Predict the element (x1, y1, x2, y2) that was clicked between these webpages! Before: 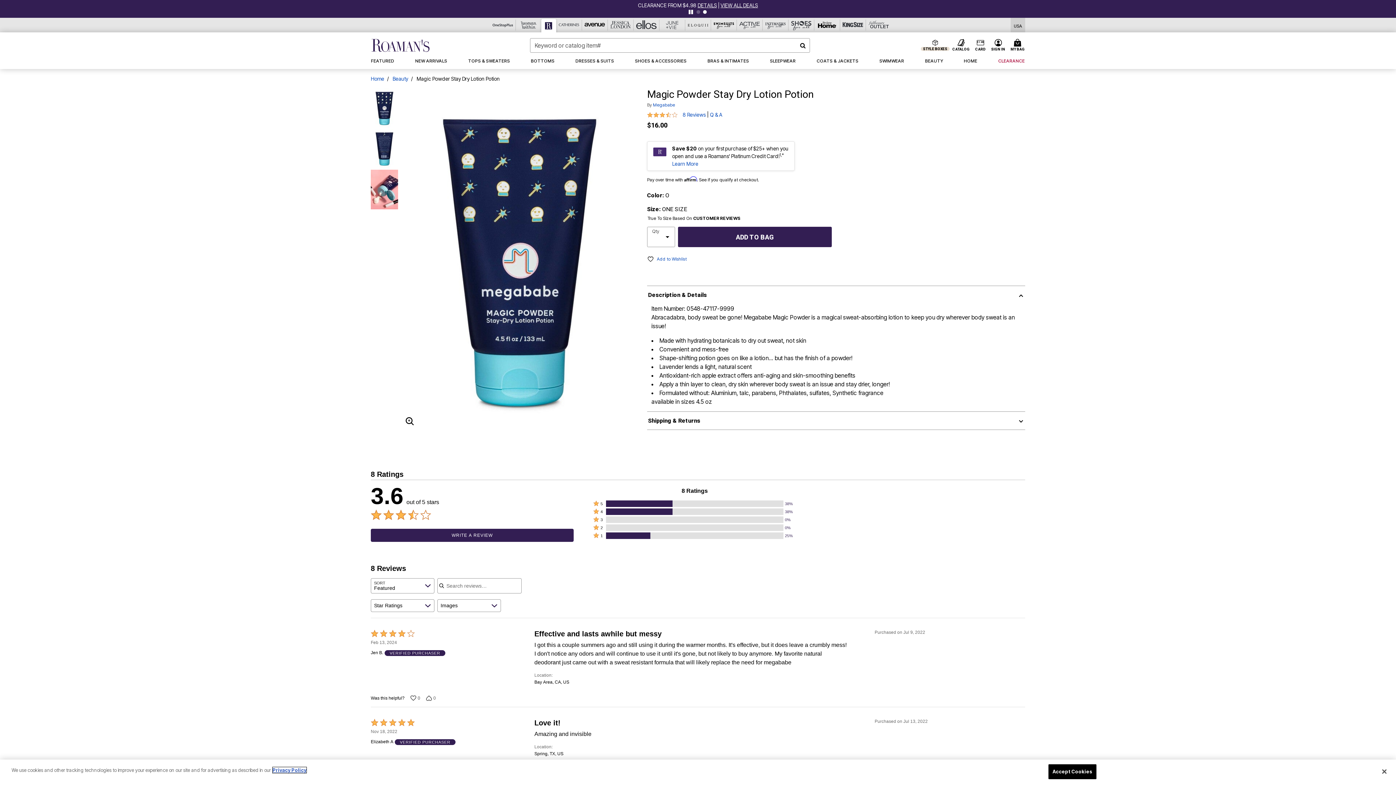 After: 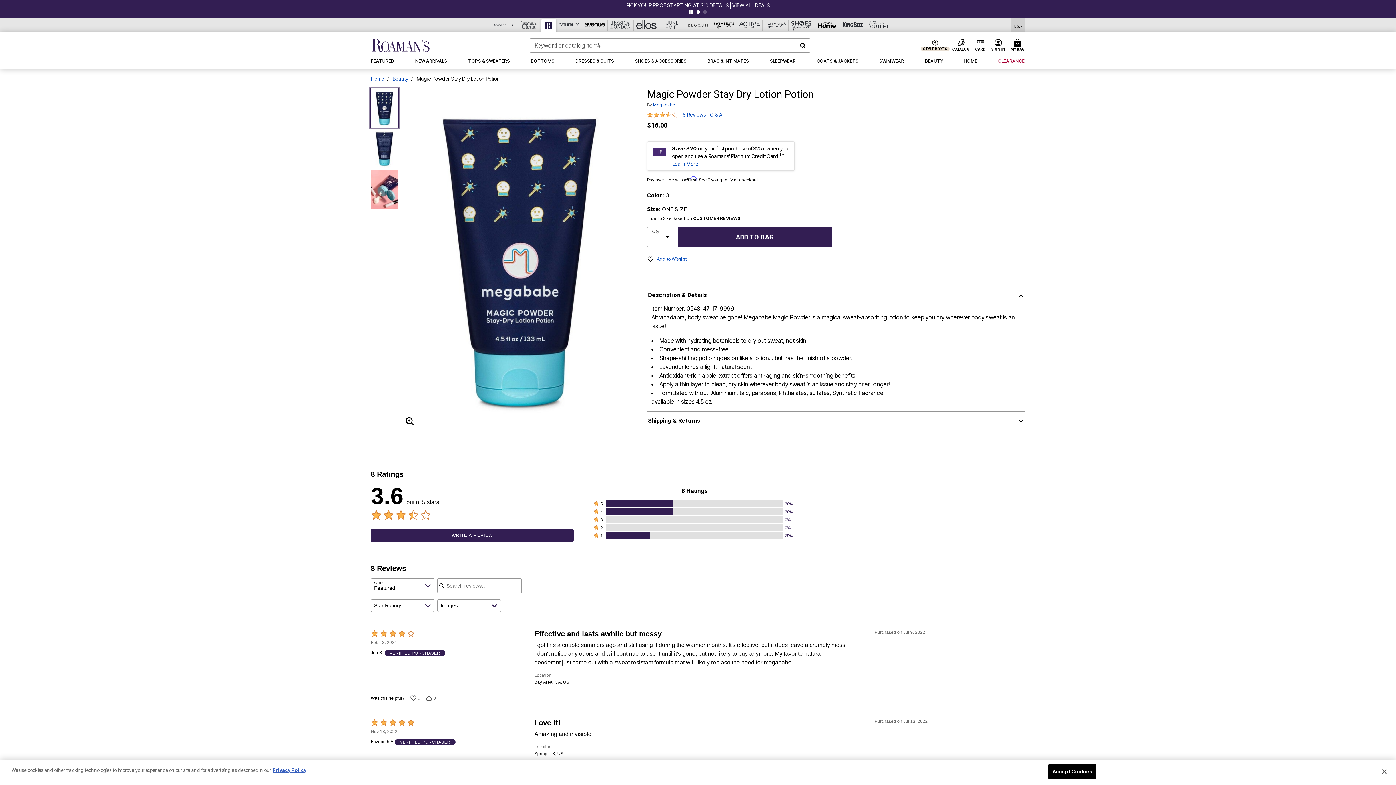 Action: bbox: (370, 88, 398, 127)